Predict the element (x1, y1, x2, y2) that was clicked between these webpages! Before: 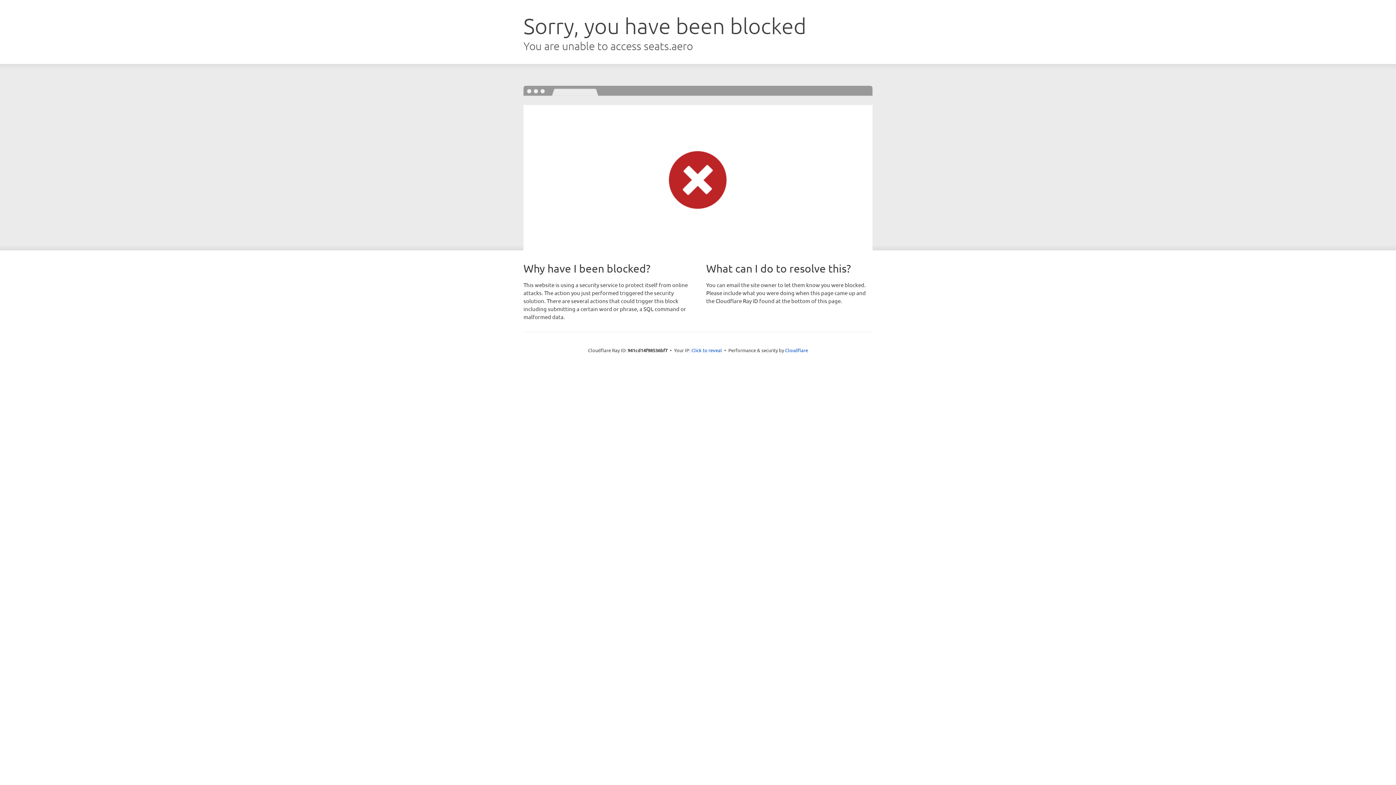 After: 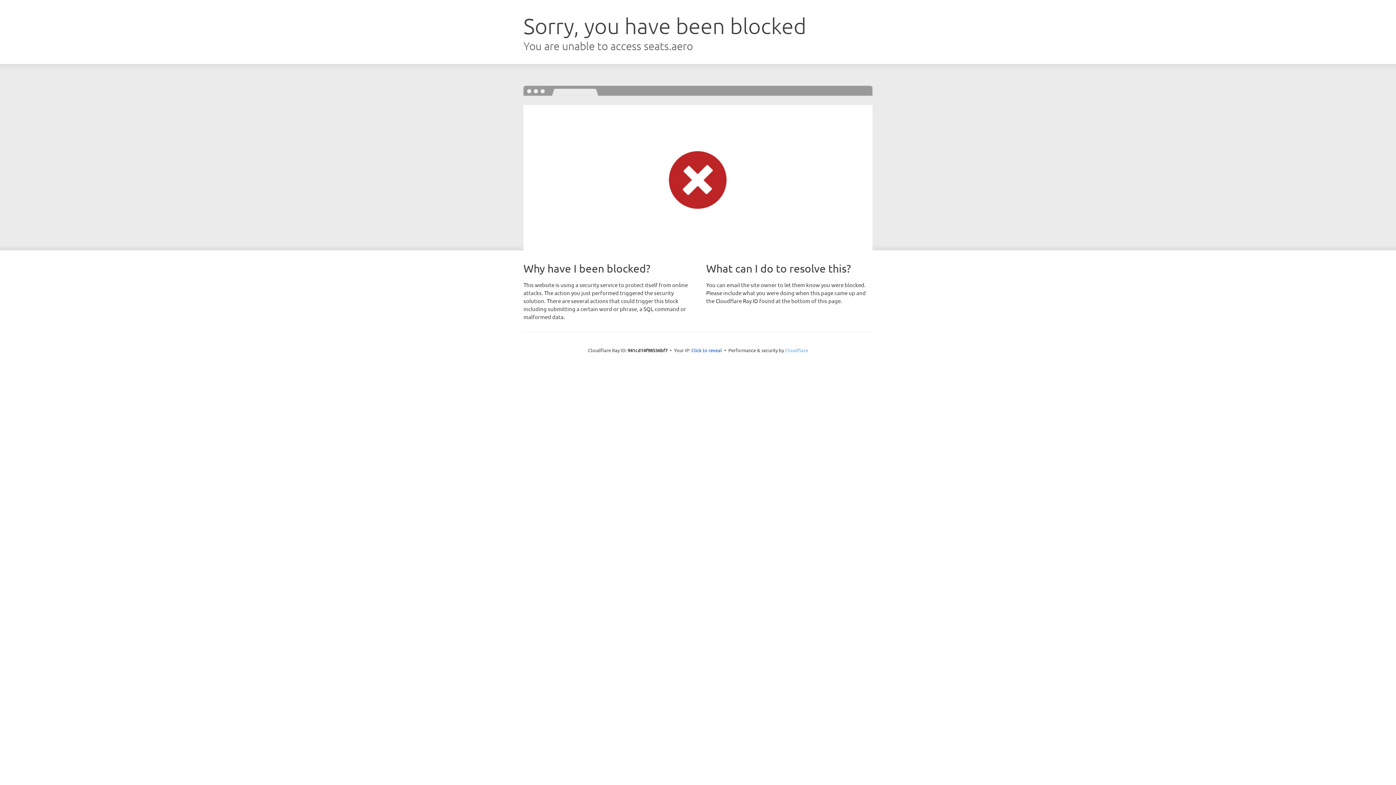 Action: label: Cloudflare bbox: (785, 347, 808, 353)